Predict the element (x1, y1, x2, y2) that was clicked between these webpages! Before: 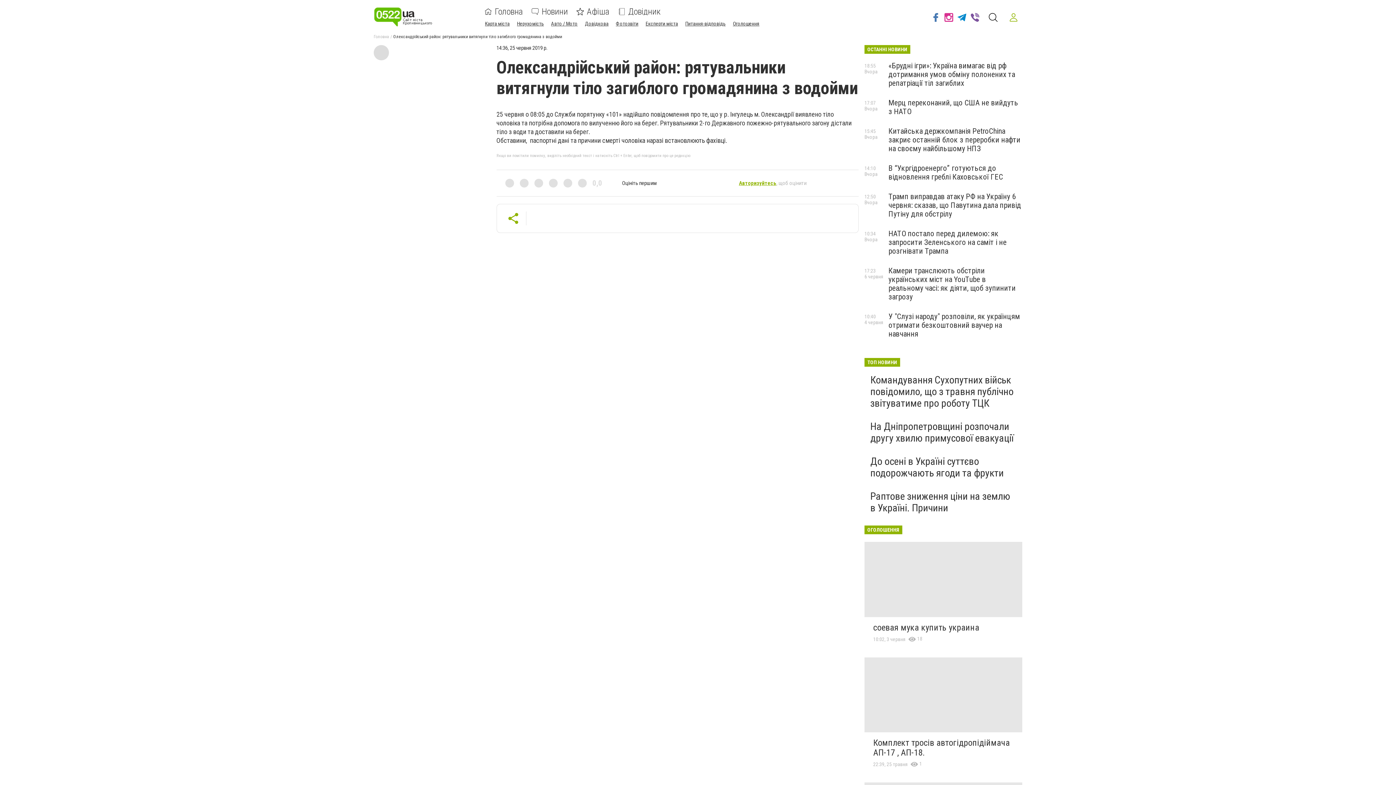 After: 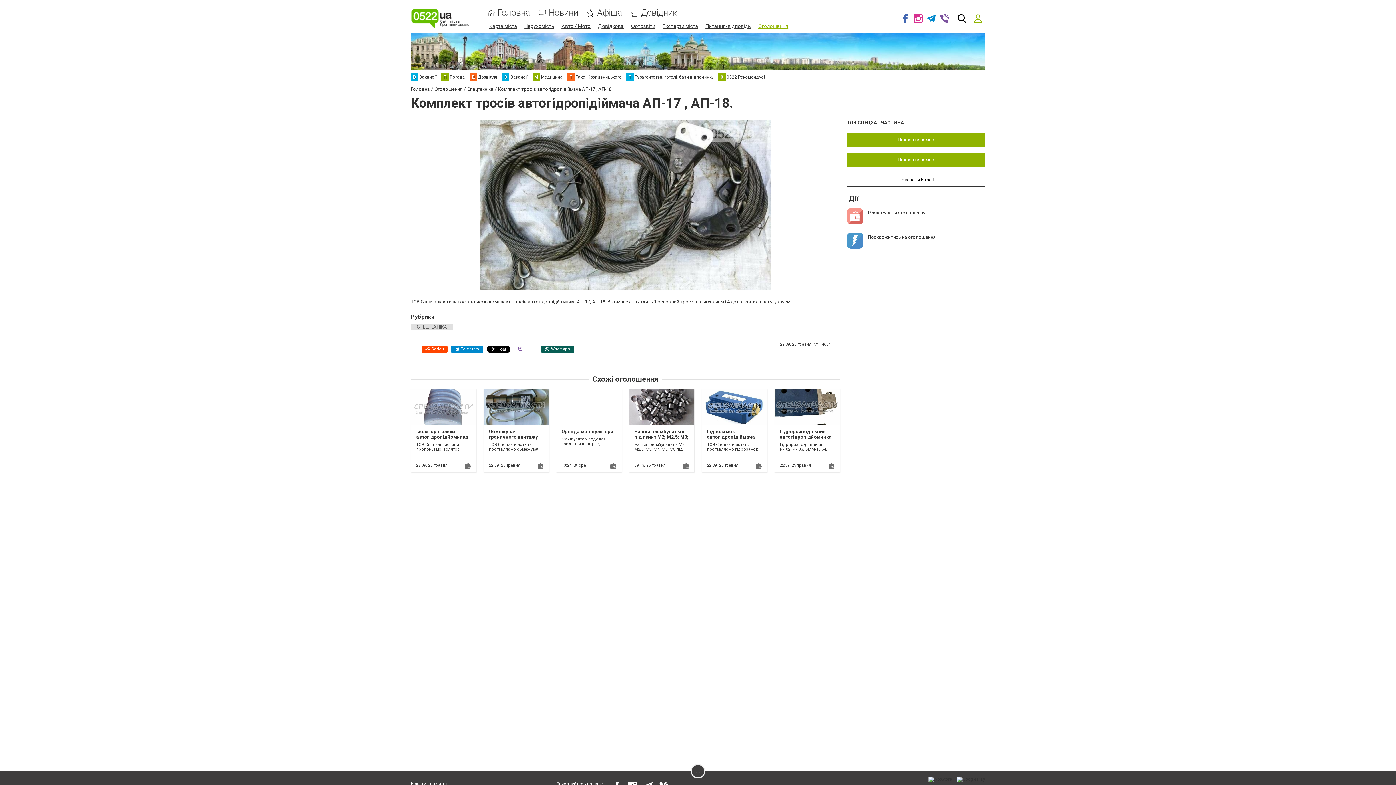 Action: bbox: (873, 738, 1010, 758) label: Комплект тросів автогідропідіймача АП-17 , АП-18.